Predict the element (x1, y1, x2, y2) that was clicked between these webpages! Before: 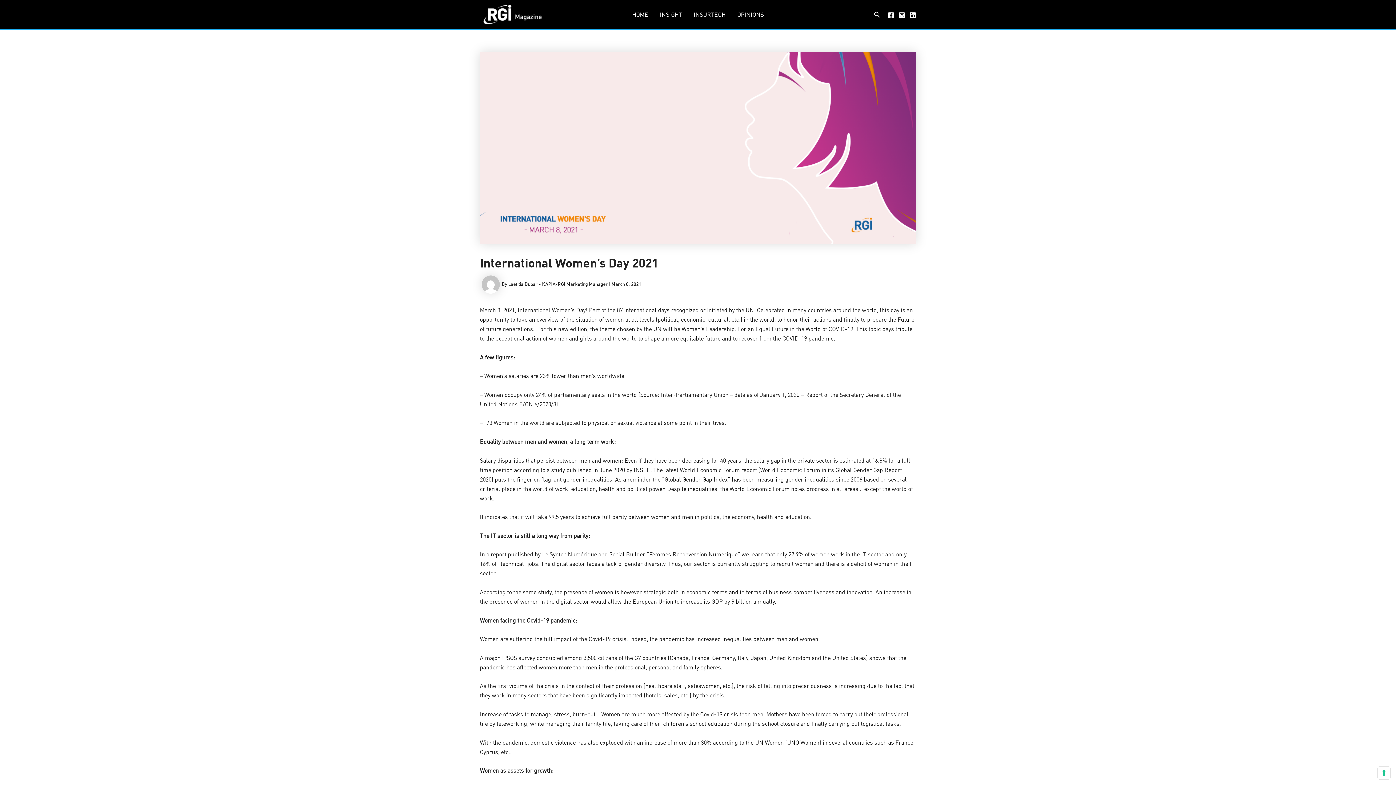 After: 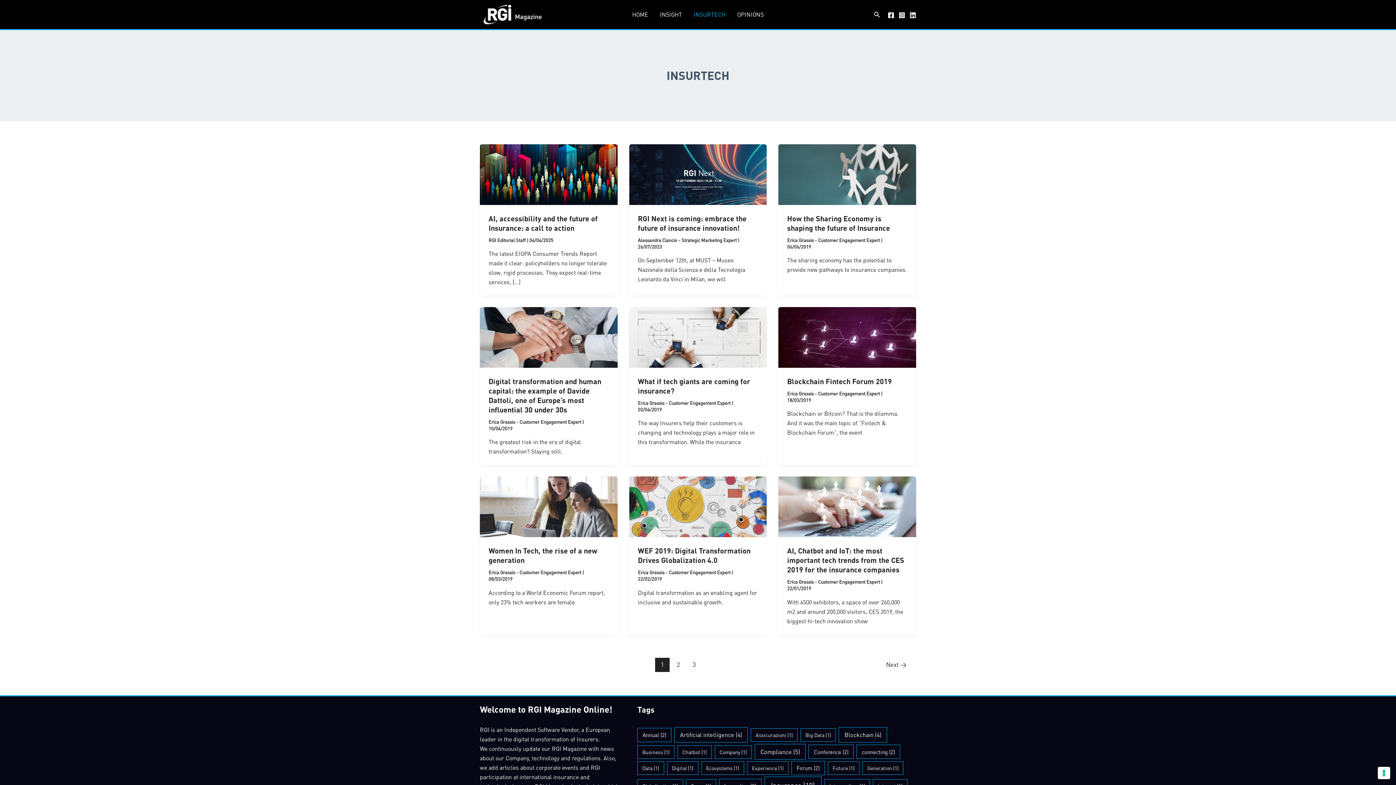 Action: bbox: (688, 0, 731, 29) label: INSURTECH